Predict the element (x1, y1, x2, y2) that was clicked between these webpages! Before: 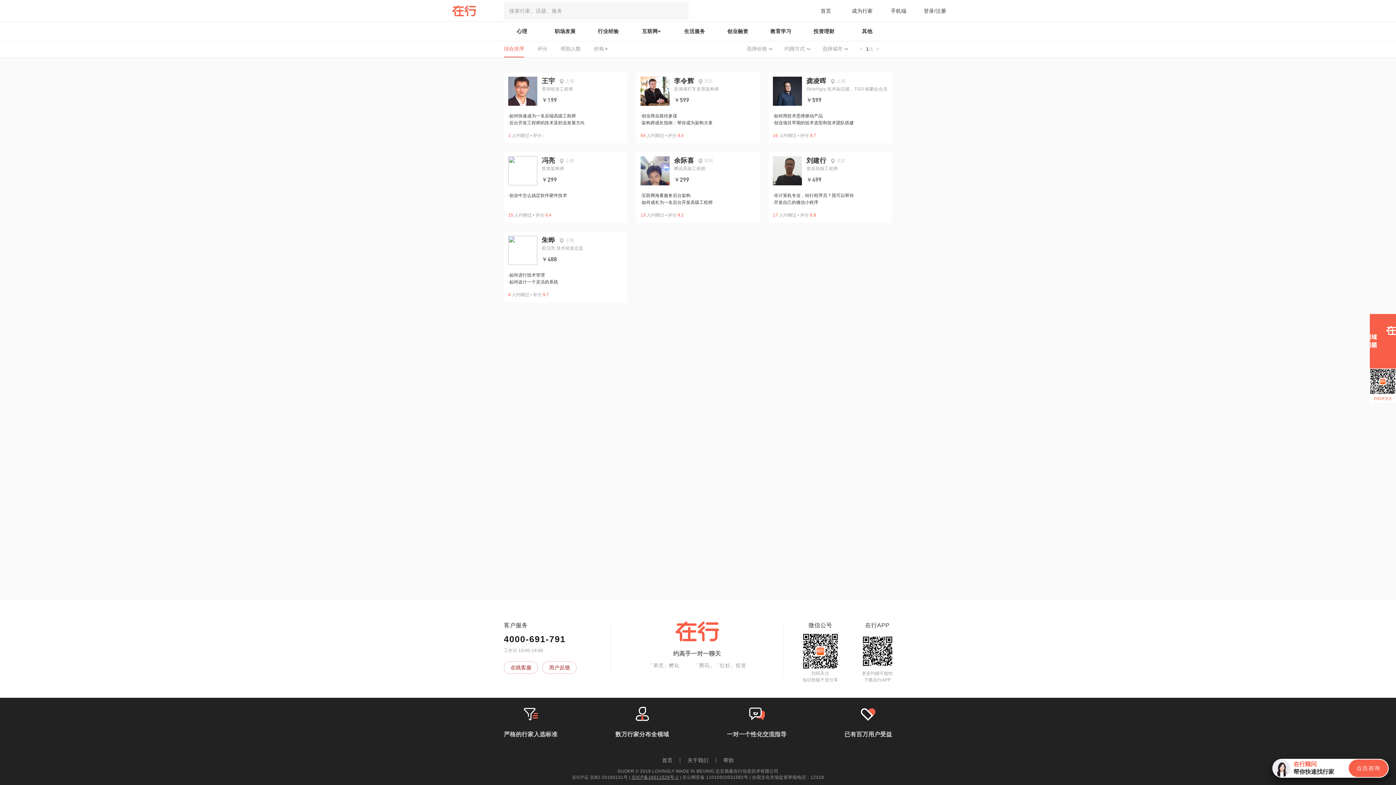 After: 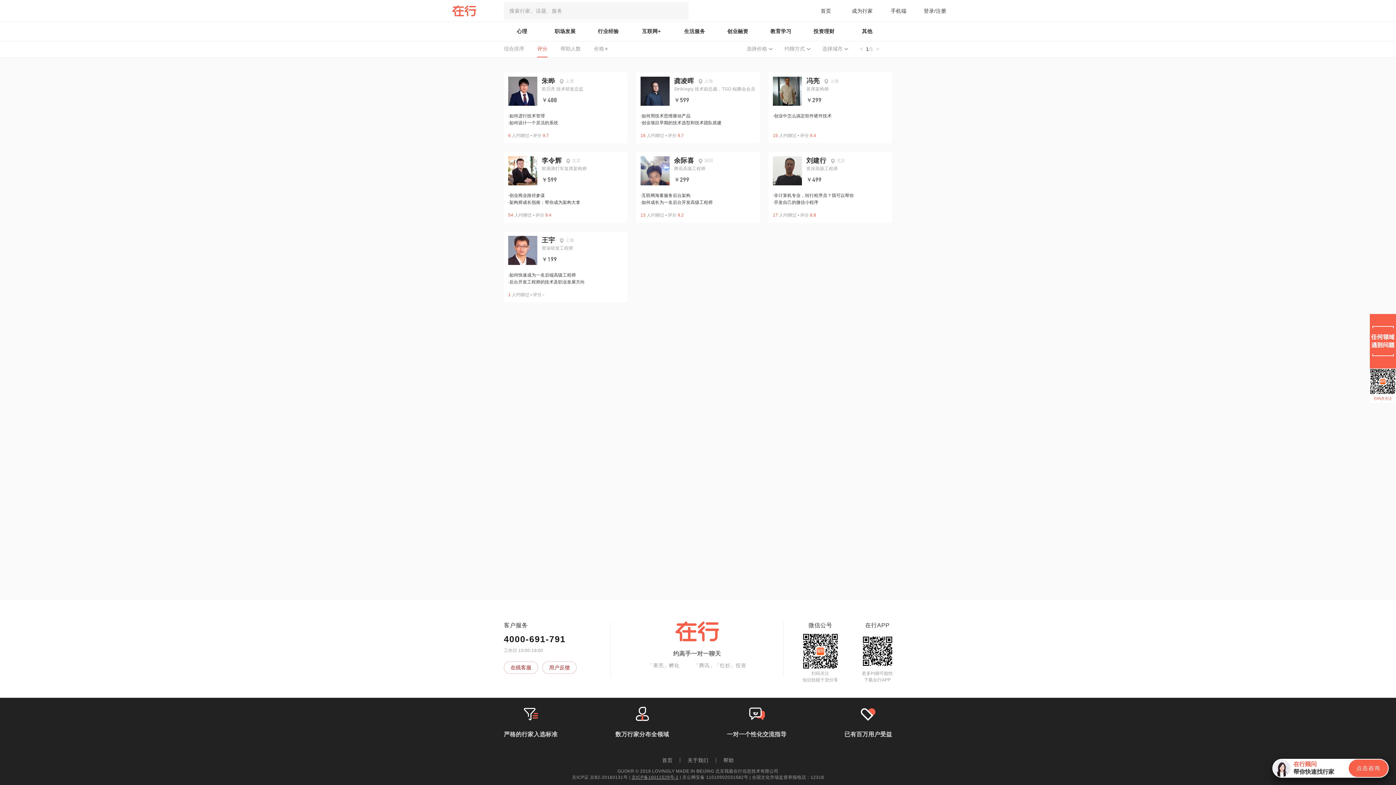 Action: label: 评分 bbox: (537, 45, 547, 52)